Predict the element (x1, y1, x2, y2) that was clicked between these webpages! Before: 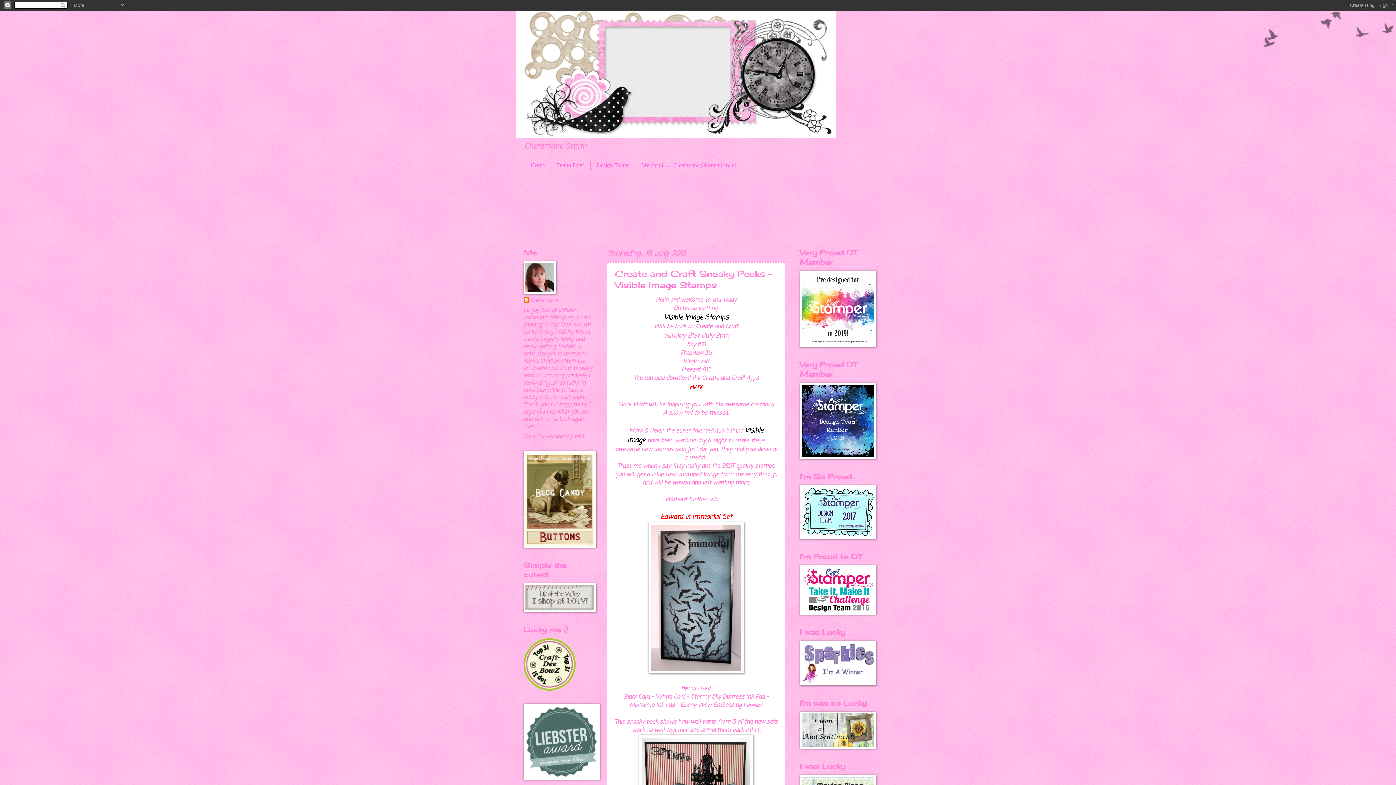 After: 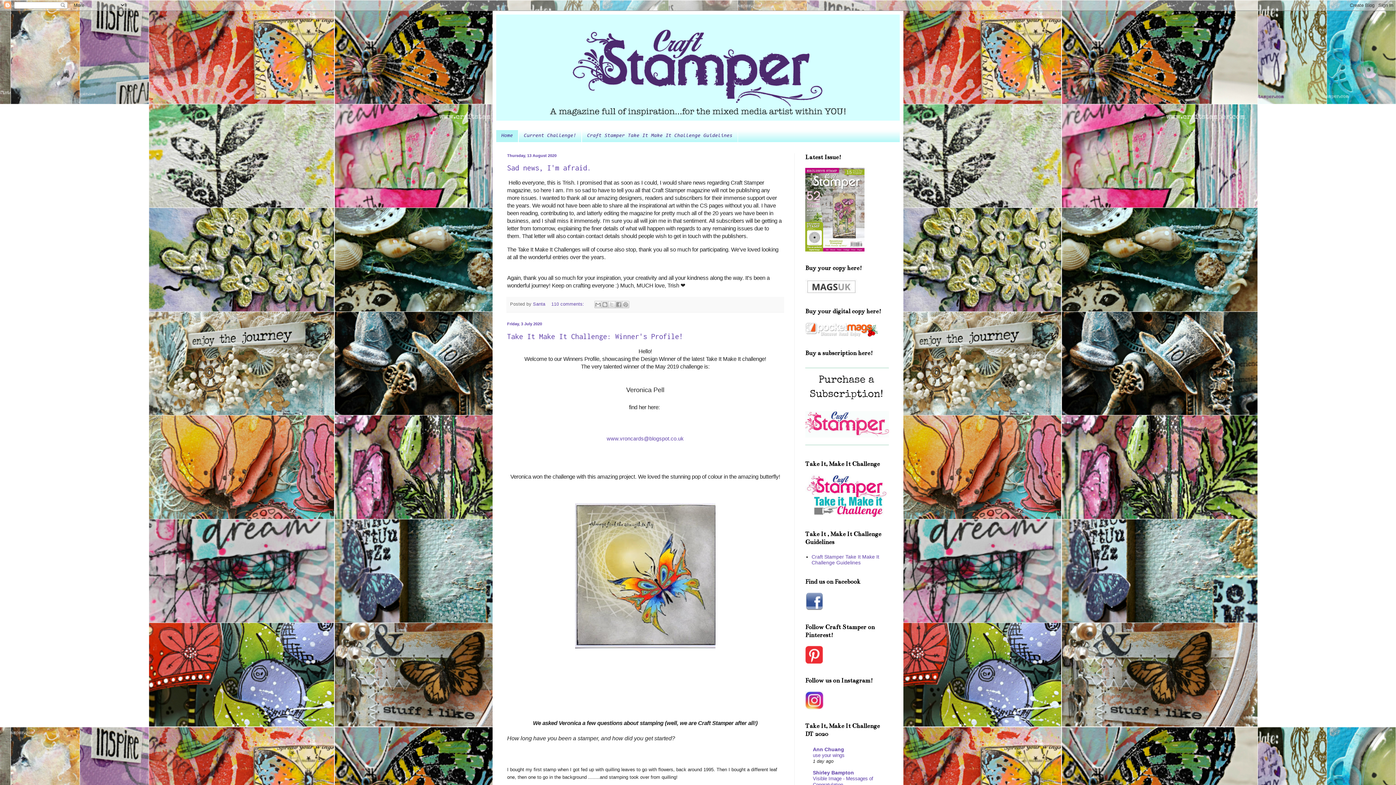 Action: bbox: (800, 341, 876, 349)